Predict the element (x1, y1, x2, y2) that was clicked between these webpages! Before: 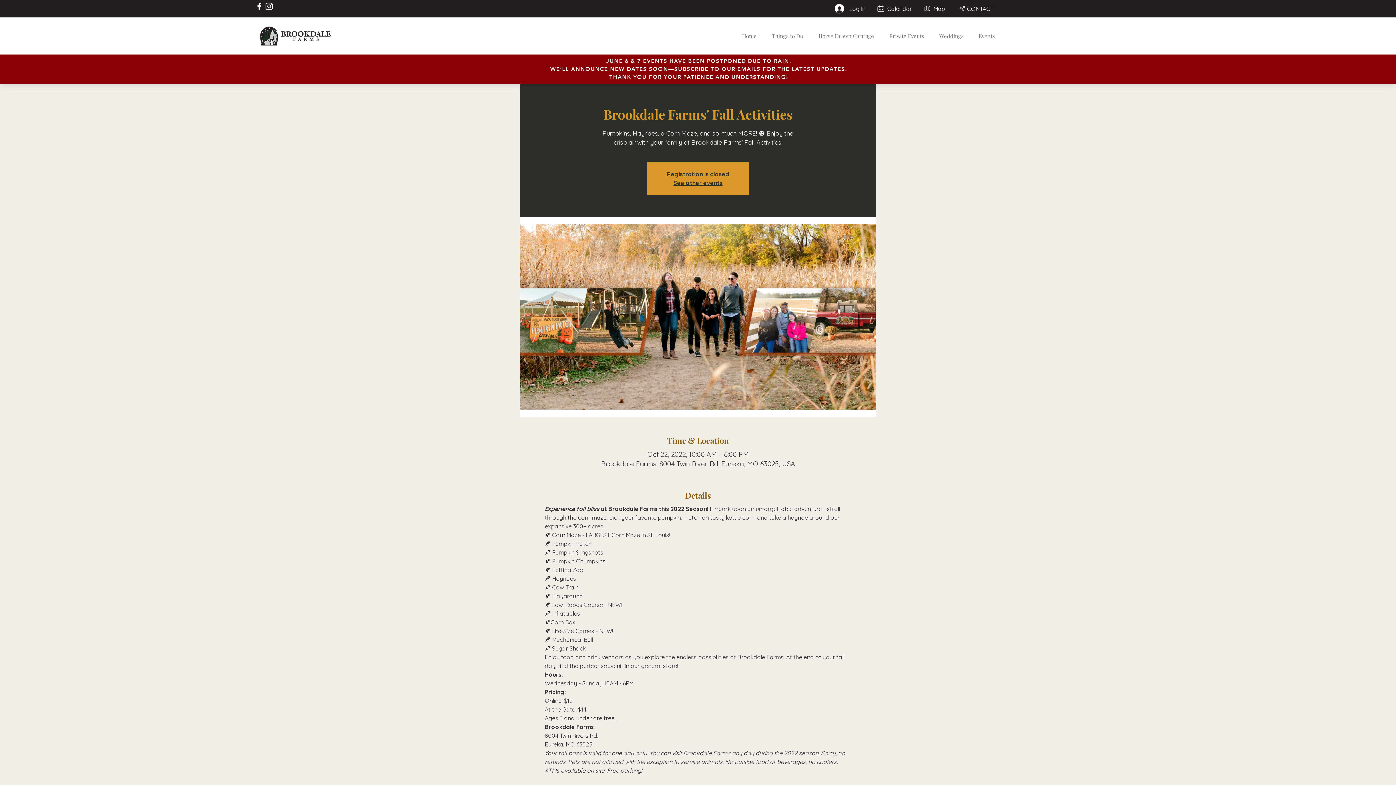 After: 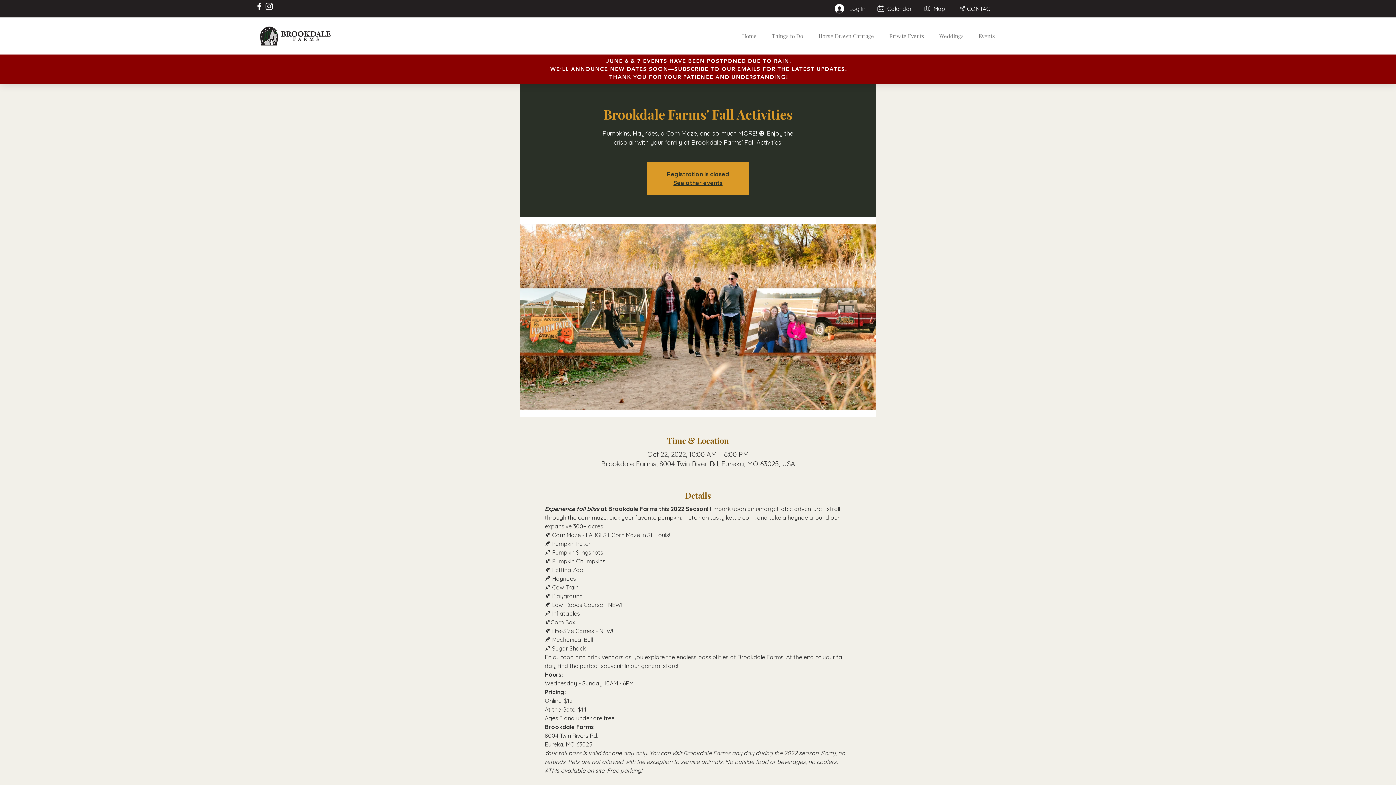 Action: label: Things to Do bbox: (764, 26, 810, 45)